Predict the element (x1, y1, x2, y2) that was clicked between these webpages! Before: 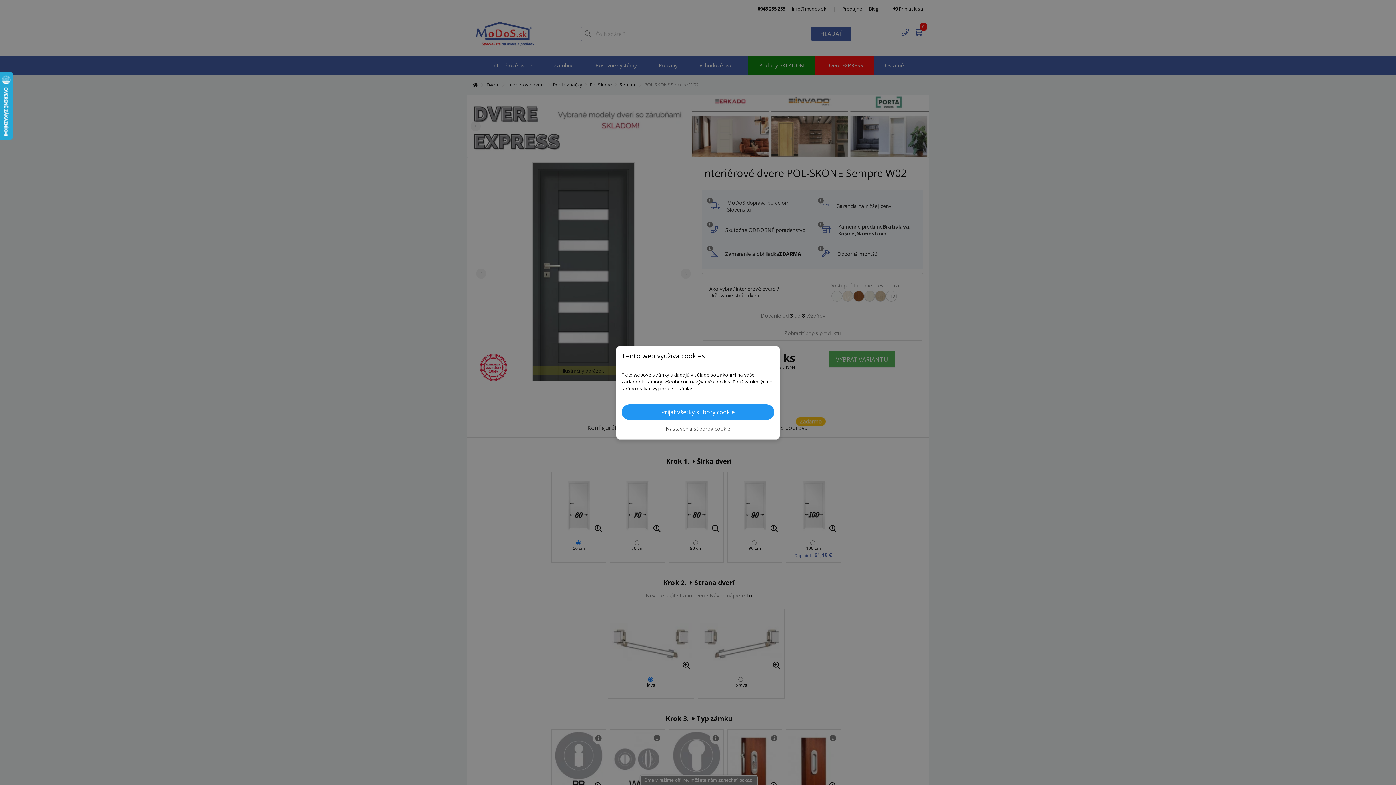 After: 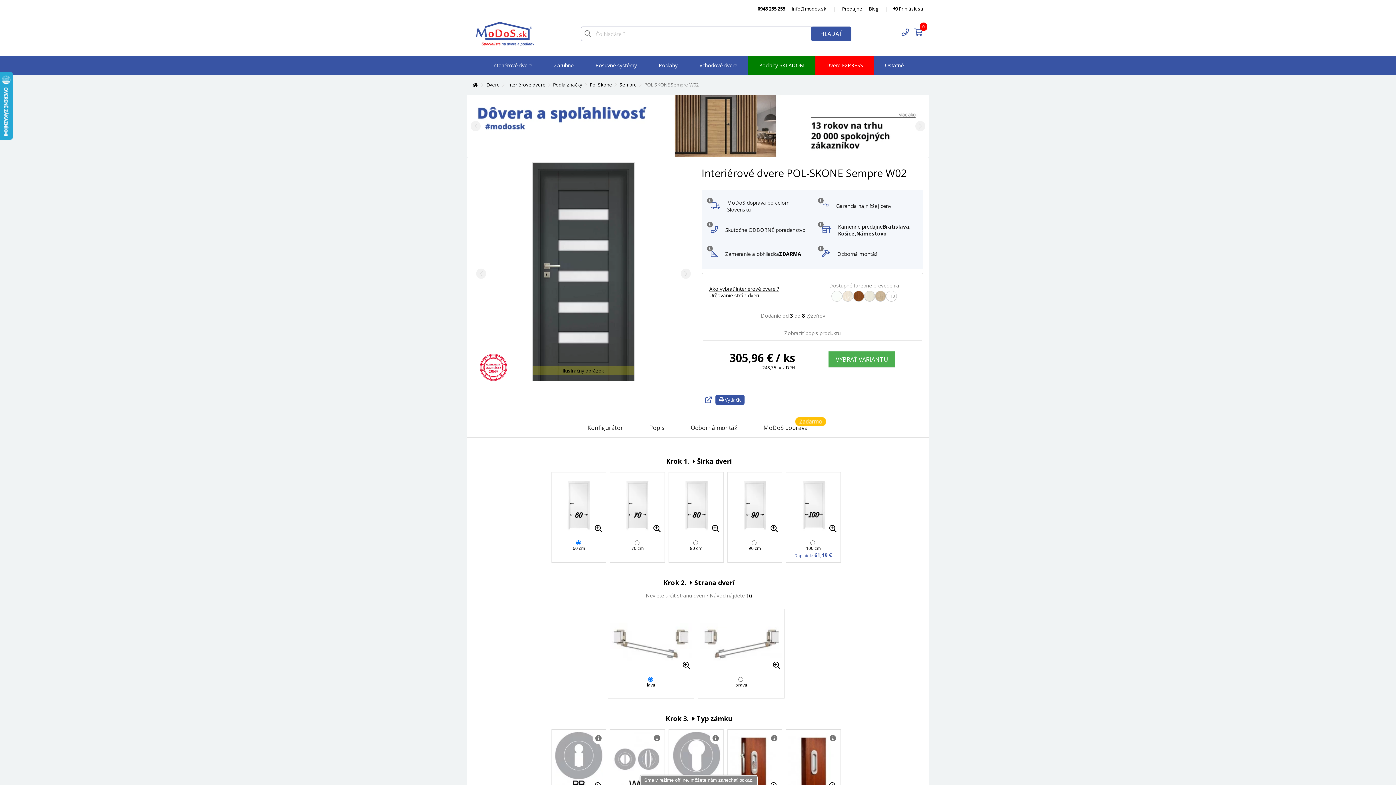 Action: bbox: (621, 404, 774, 419) label: Prijať všetky súbory cookie